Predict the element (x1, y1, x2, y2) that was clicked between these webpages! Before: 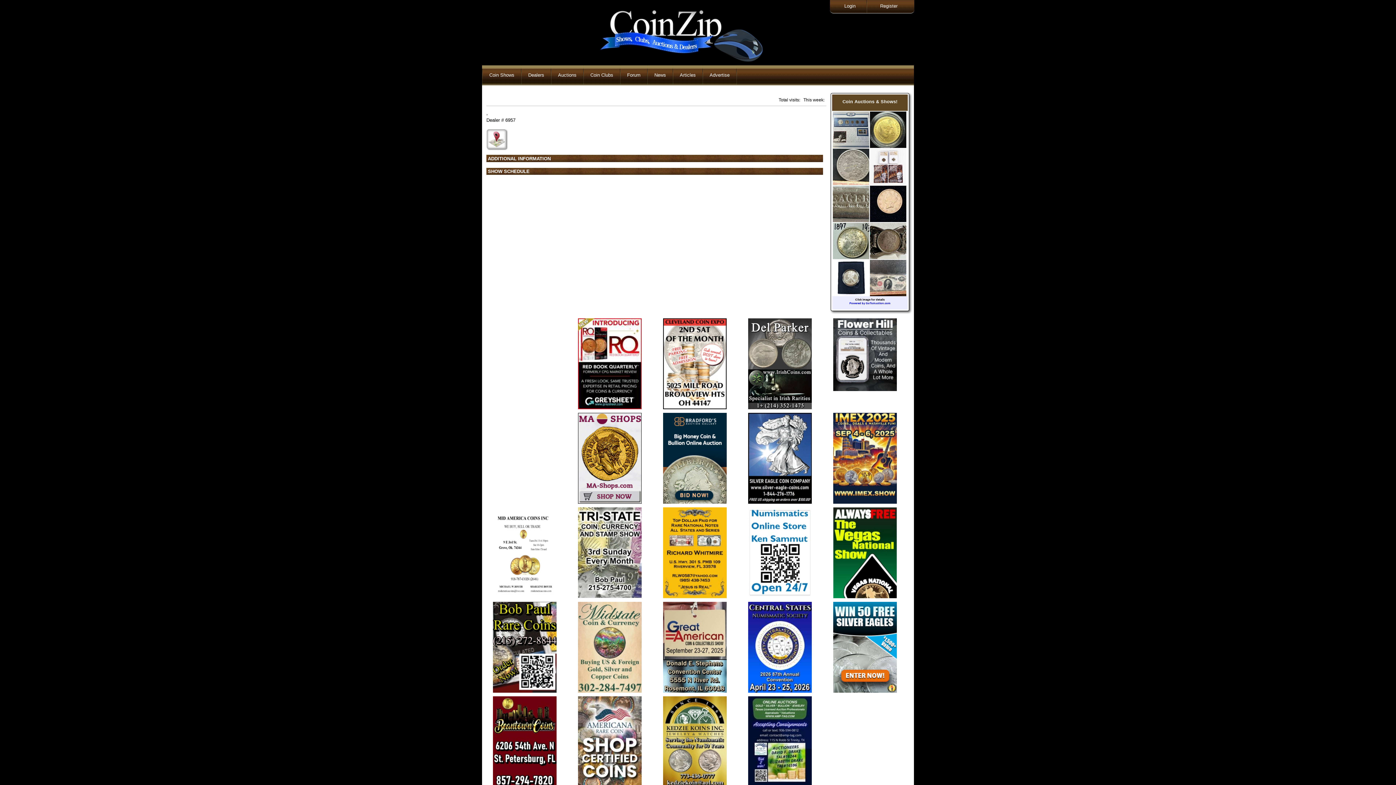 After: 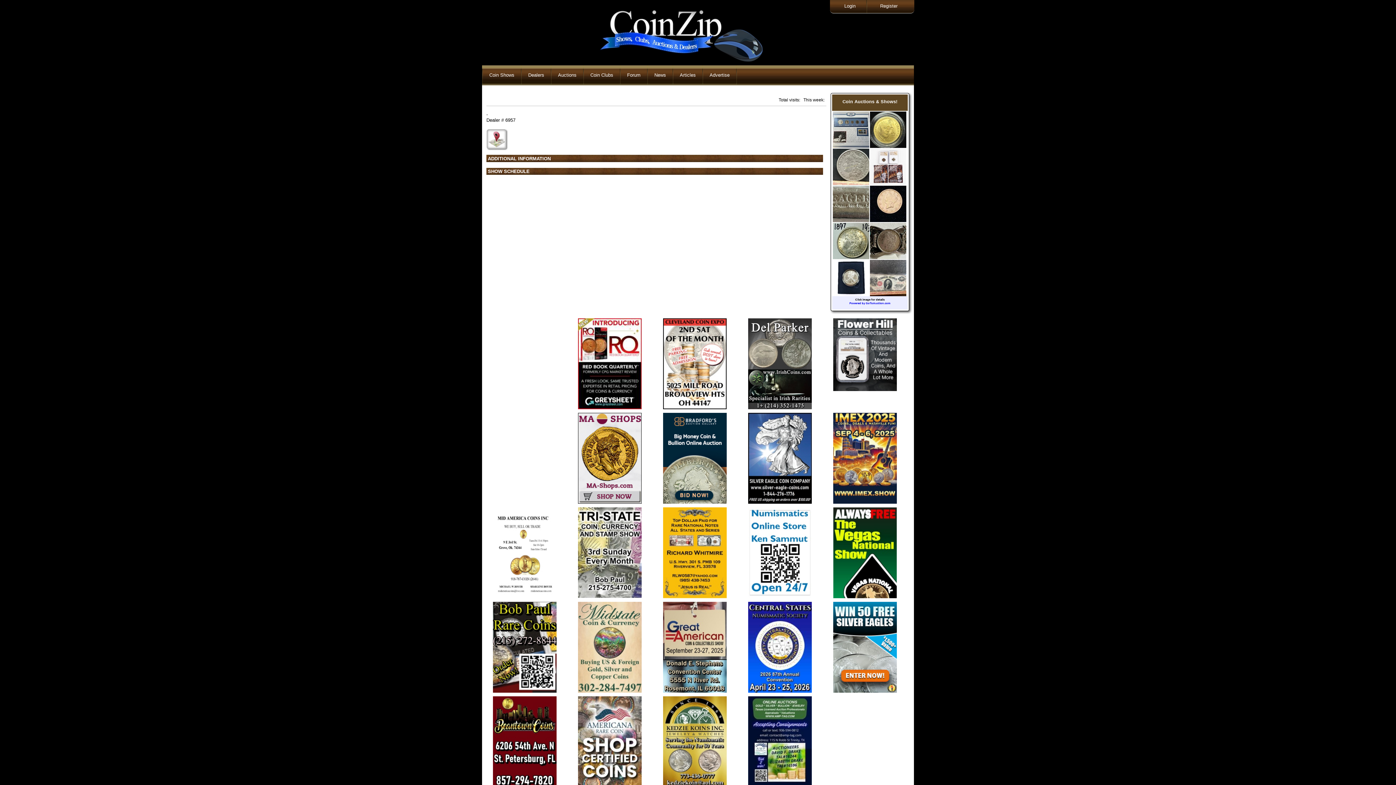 Action: bbox: (578, 404, 641, 410)